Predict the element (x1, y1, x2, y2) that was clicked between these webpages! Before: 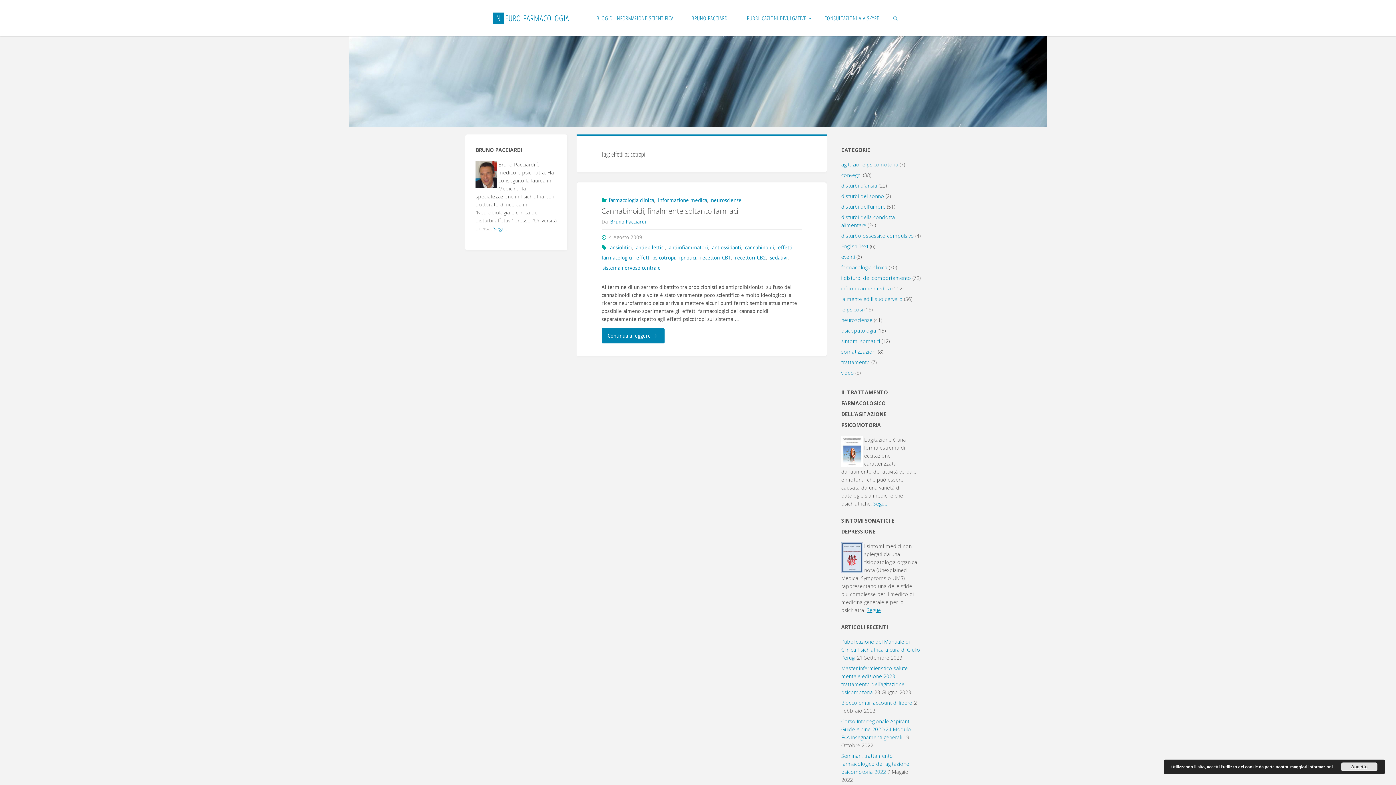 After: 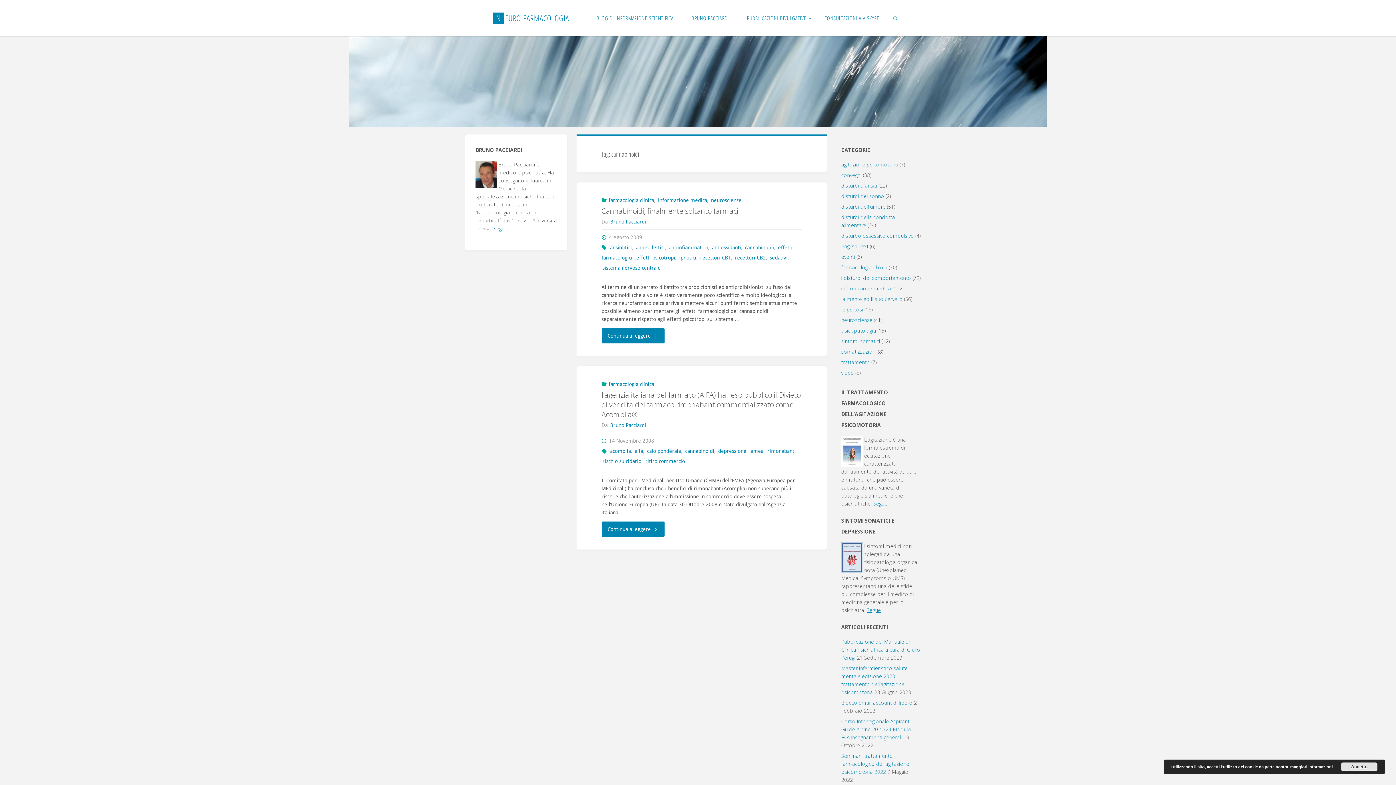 Action: bbox: (744, 244, 774, 250) label: cannabinoidi